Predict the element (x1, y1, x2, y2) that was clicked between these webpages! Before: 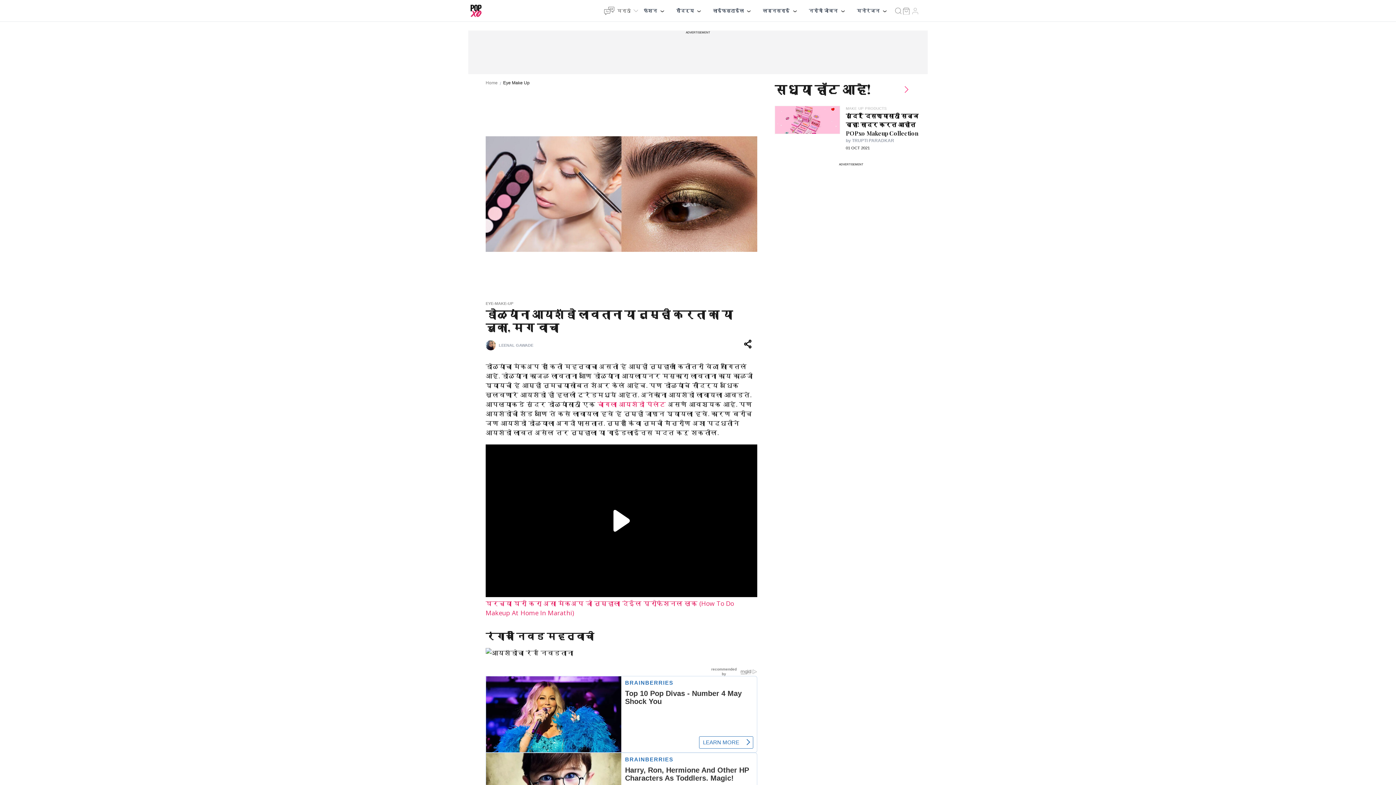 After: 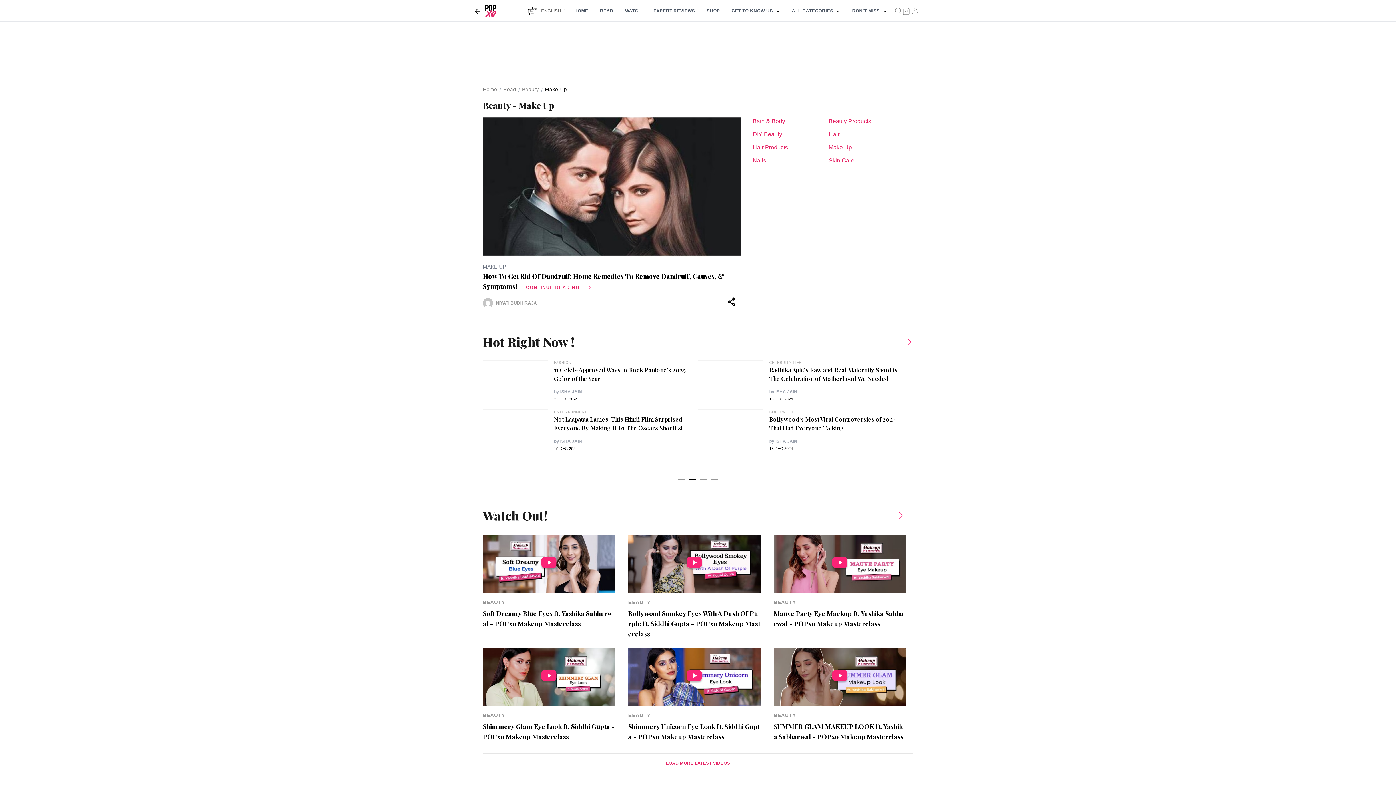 Action: bbox: (485, 301, 513, 305) label: EYE-MAKE-UP